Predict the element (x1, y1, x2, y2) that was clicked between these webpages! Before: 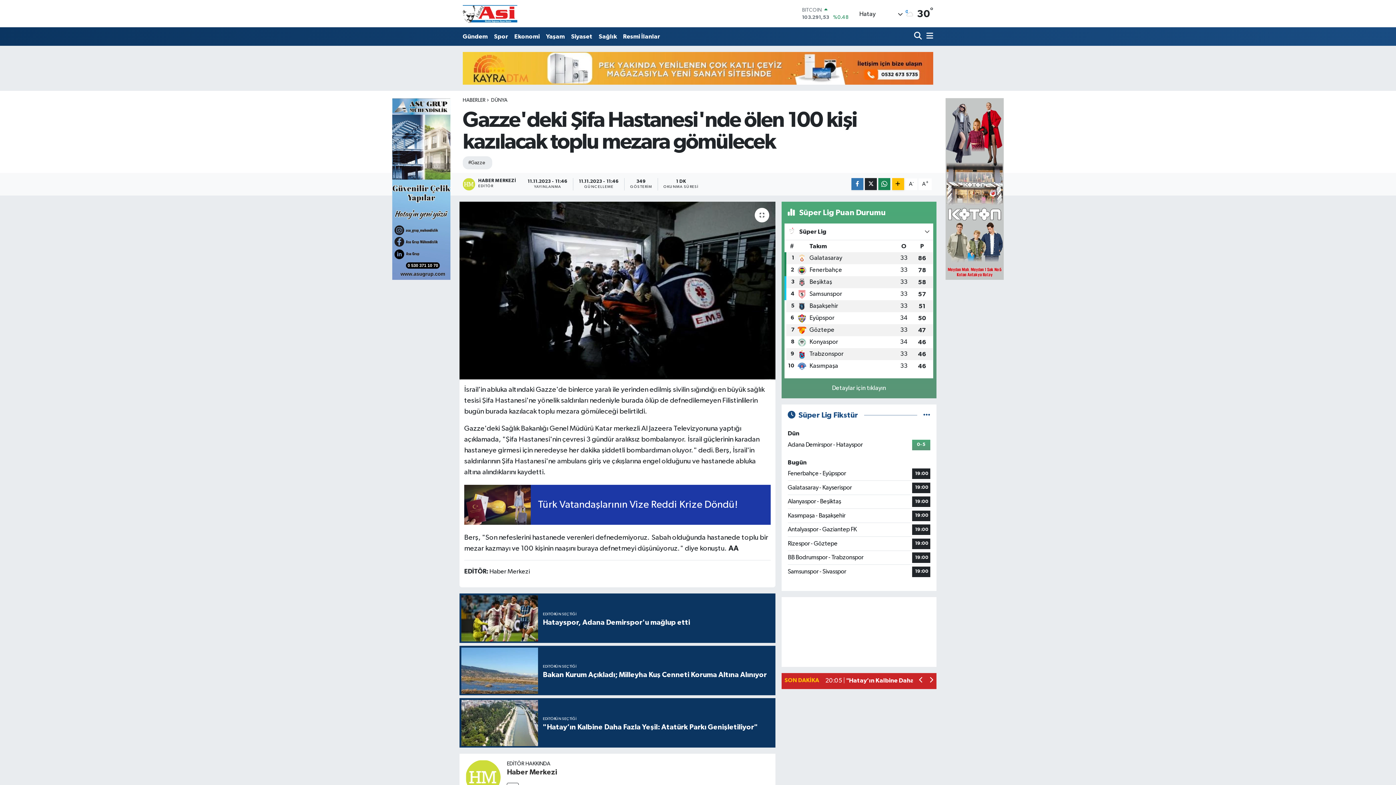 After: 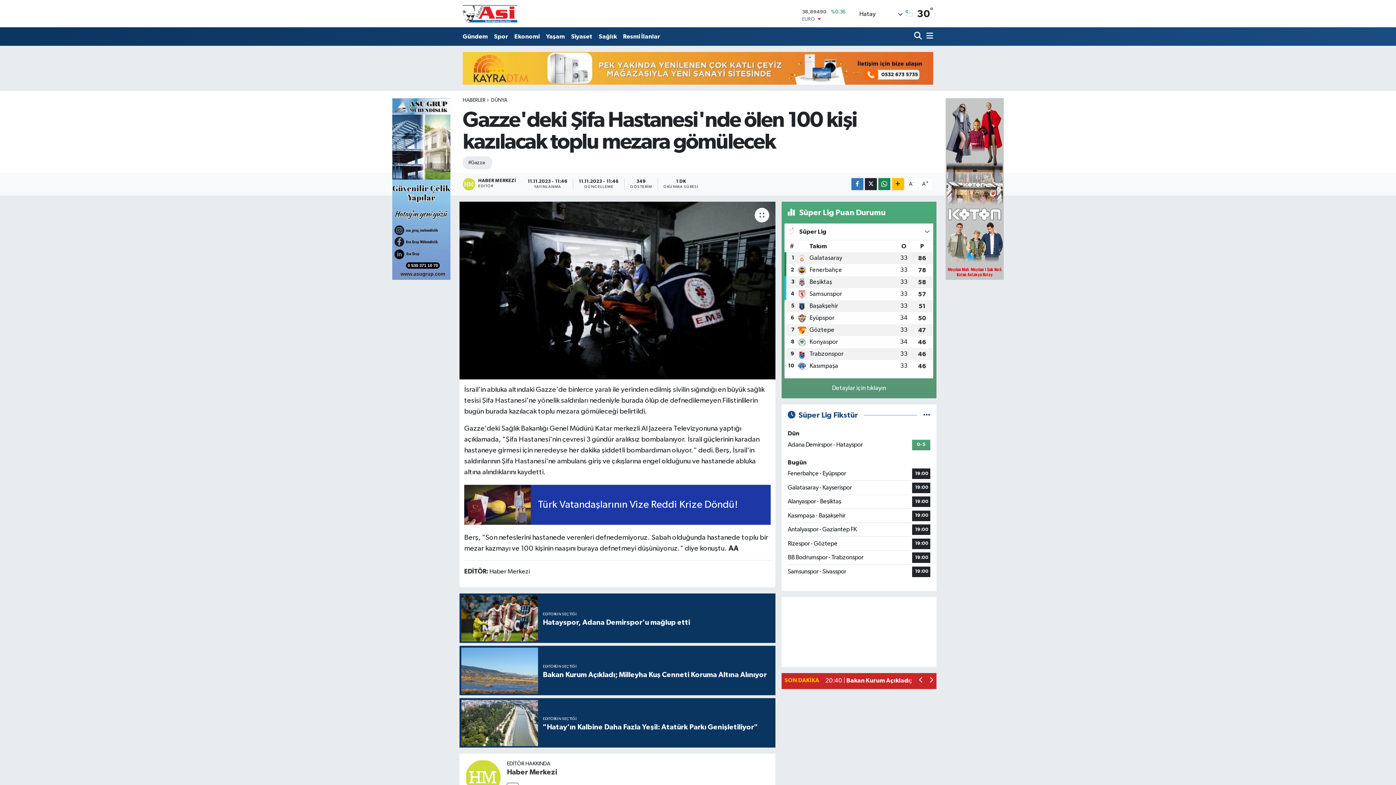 Action: bbox: (945, 185, 1003, 192)